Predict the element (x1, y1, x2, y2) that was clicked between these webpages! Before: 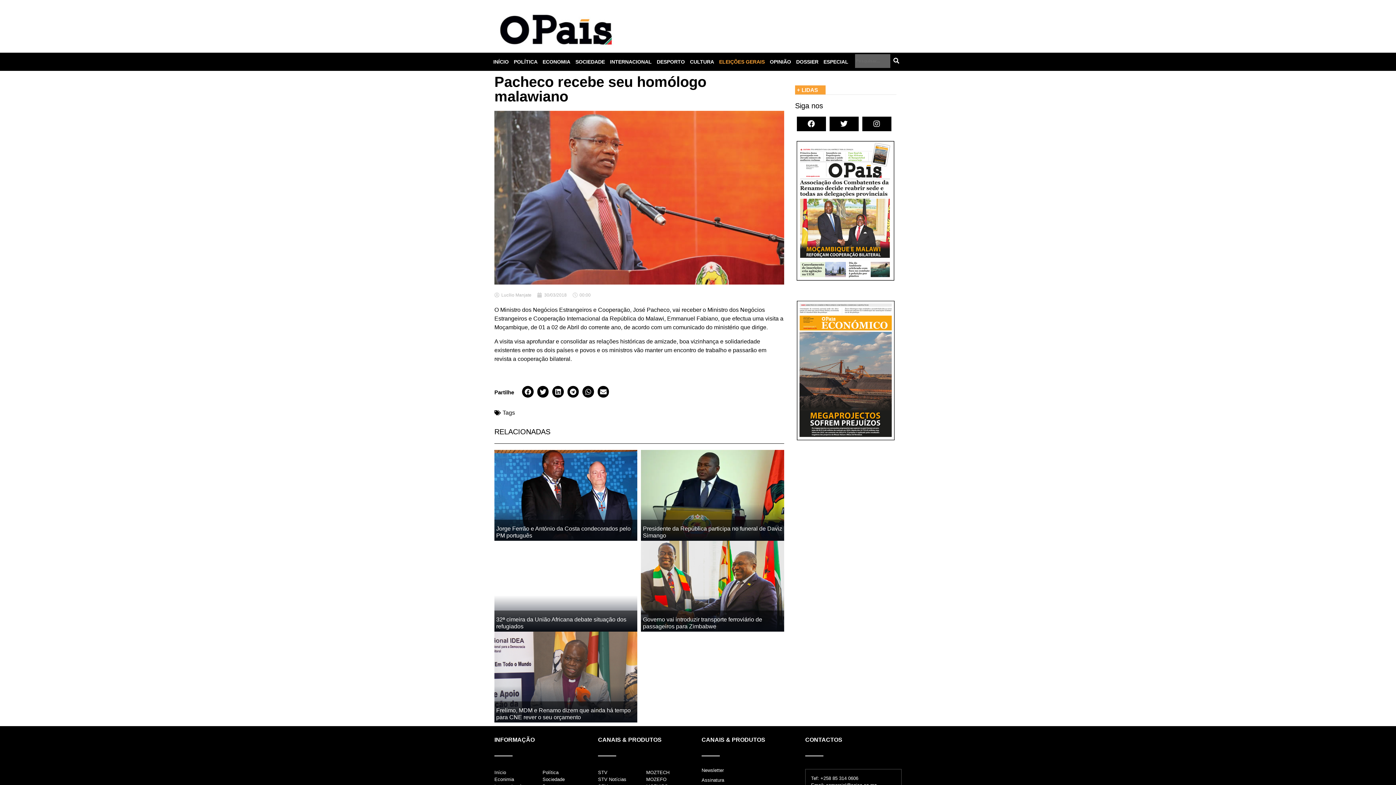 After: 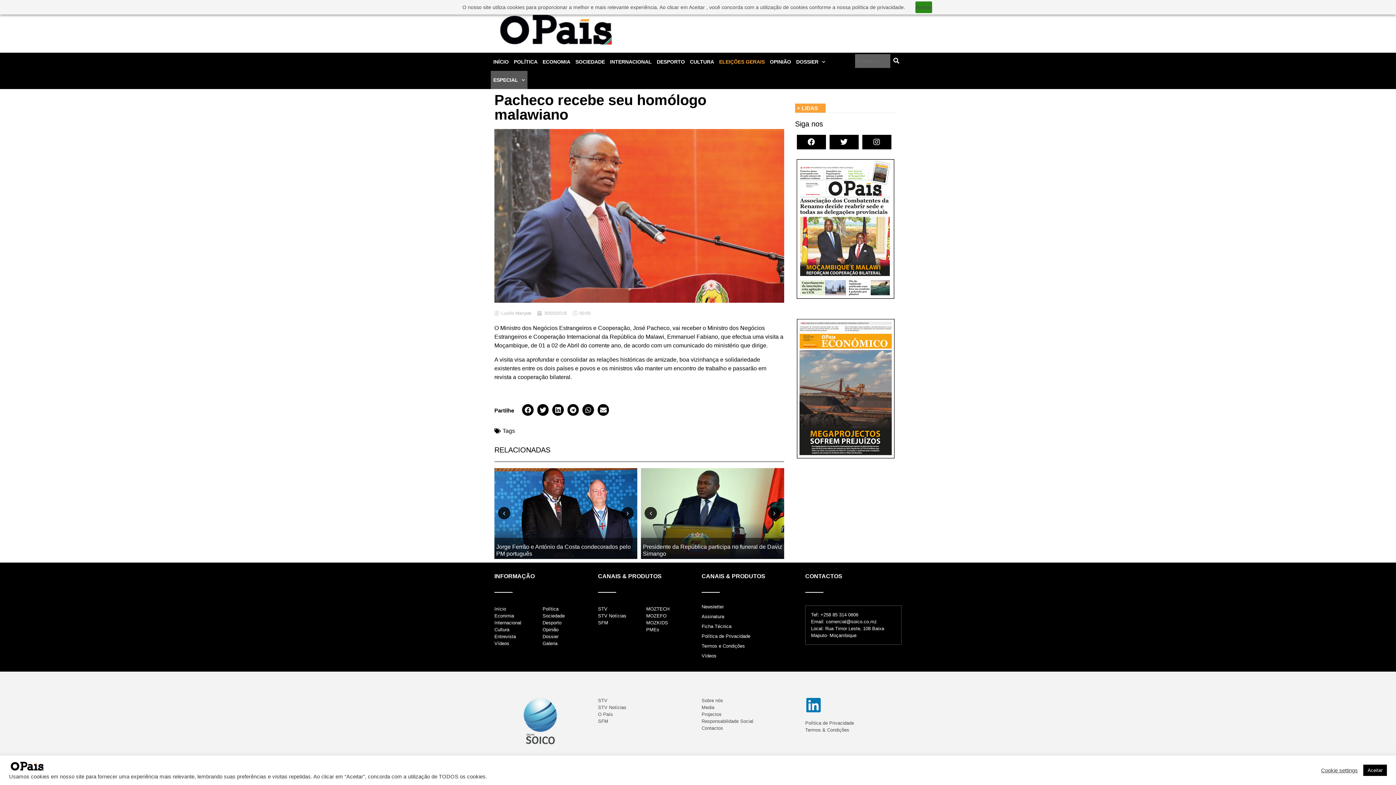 Action: label: ESPECIAL bbox: (821, 52, 851, 70)